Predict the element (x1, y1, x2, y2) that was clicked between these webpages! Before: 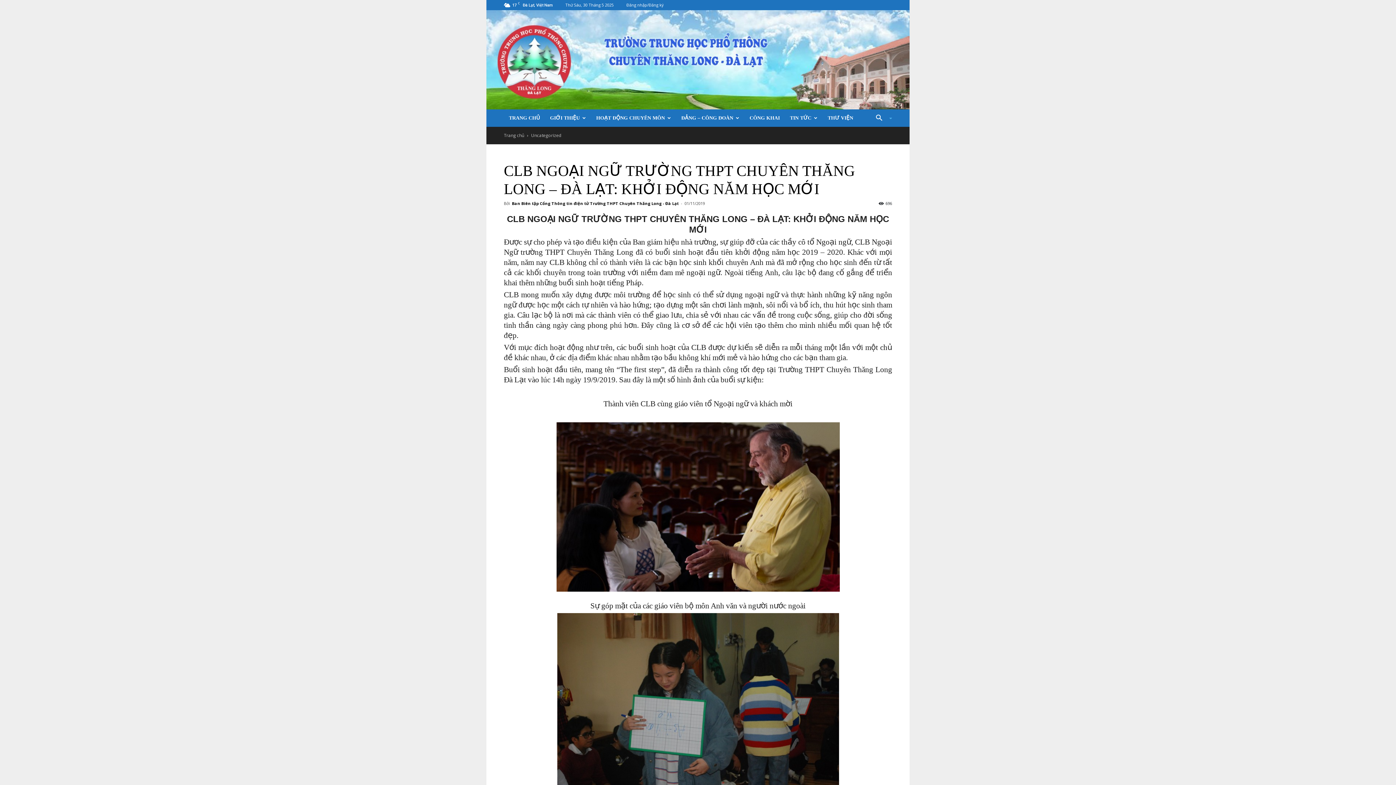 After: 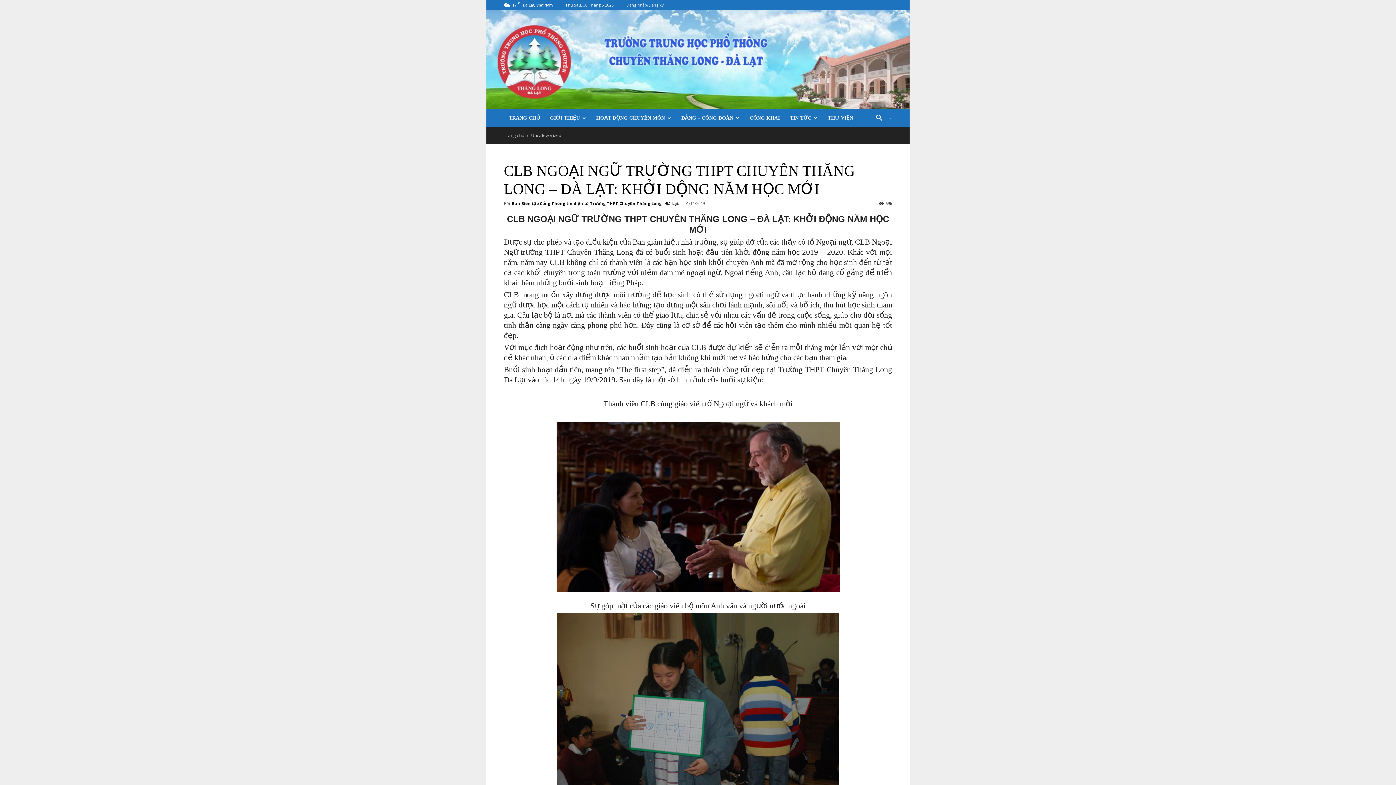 Action: bbox: (486, 10, 909, 109)